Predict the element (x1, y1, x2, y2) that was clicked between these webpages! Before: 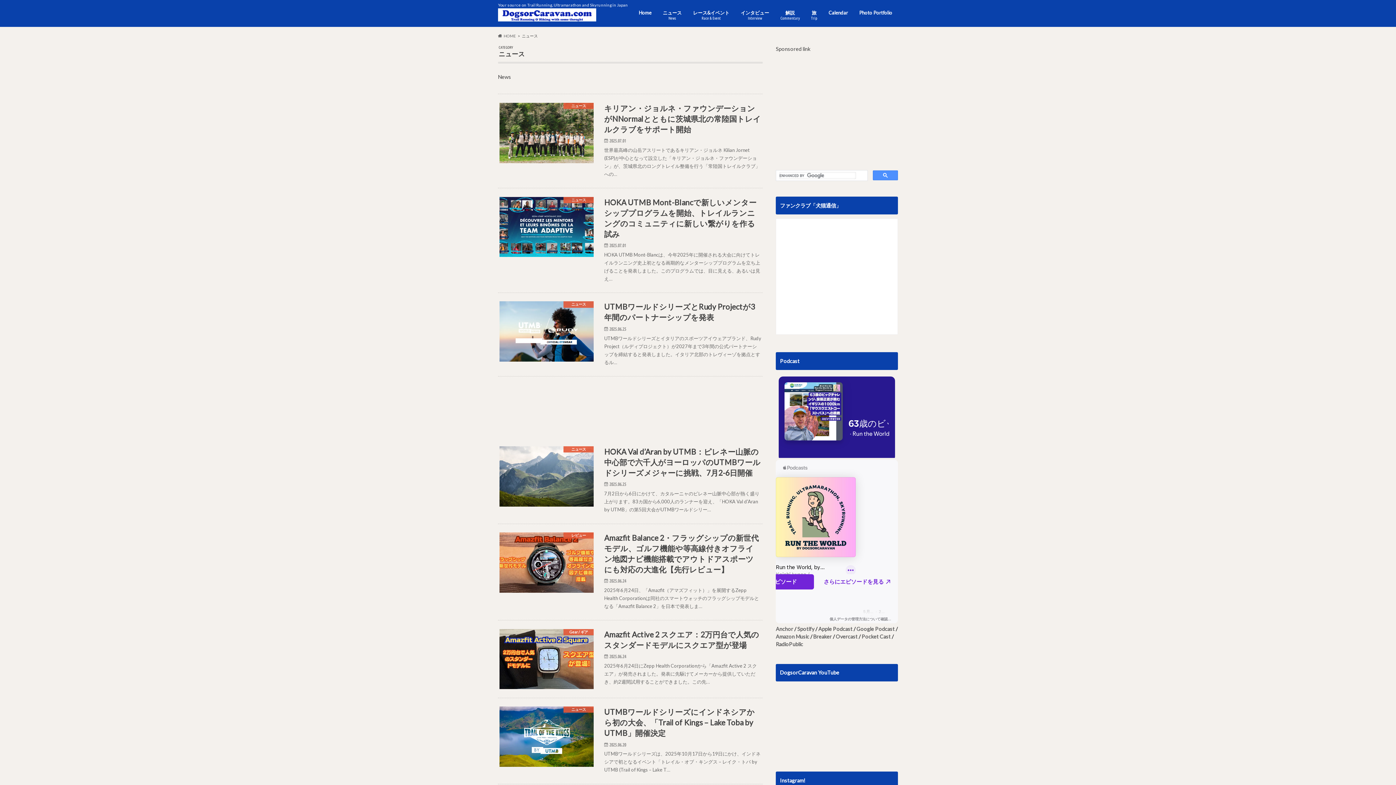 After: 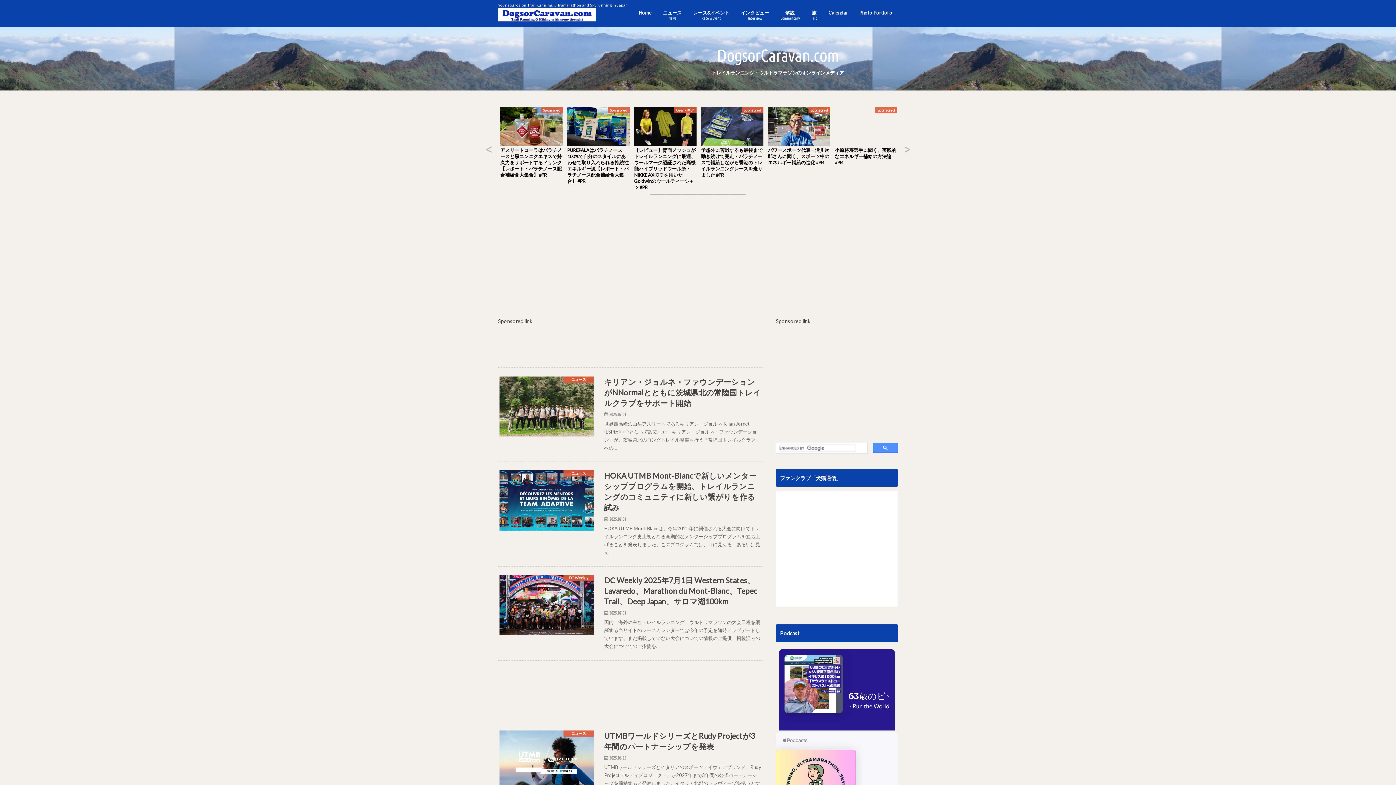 Action: label: HOME bbox: (498, 33, 515, 38)